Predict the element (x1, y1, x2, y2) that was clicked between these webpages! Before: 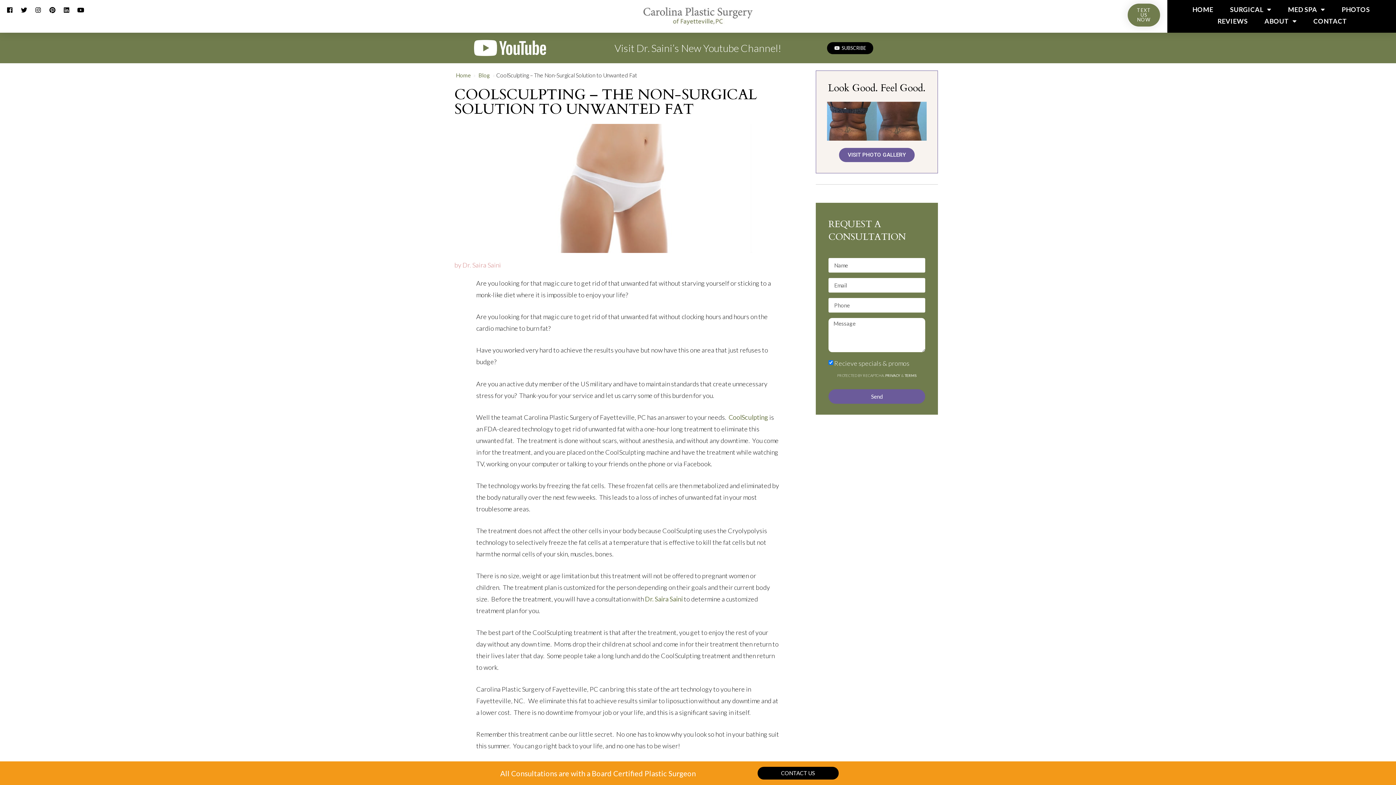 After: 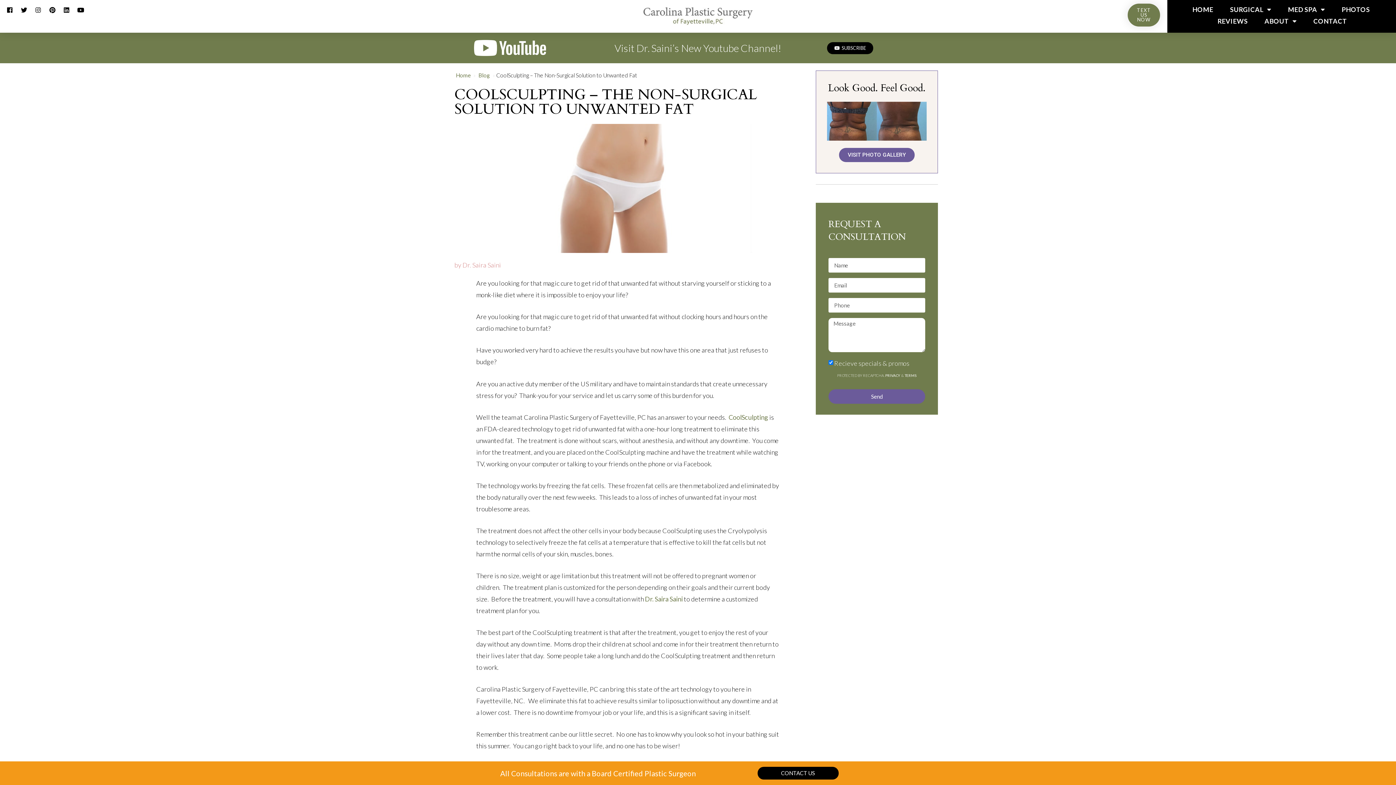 Action: label: Instagram bbox: (32, 3, 44, 16)